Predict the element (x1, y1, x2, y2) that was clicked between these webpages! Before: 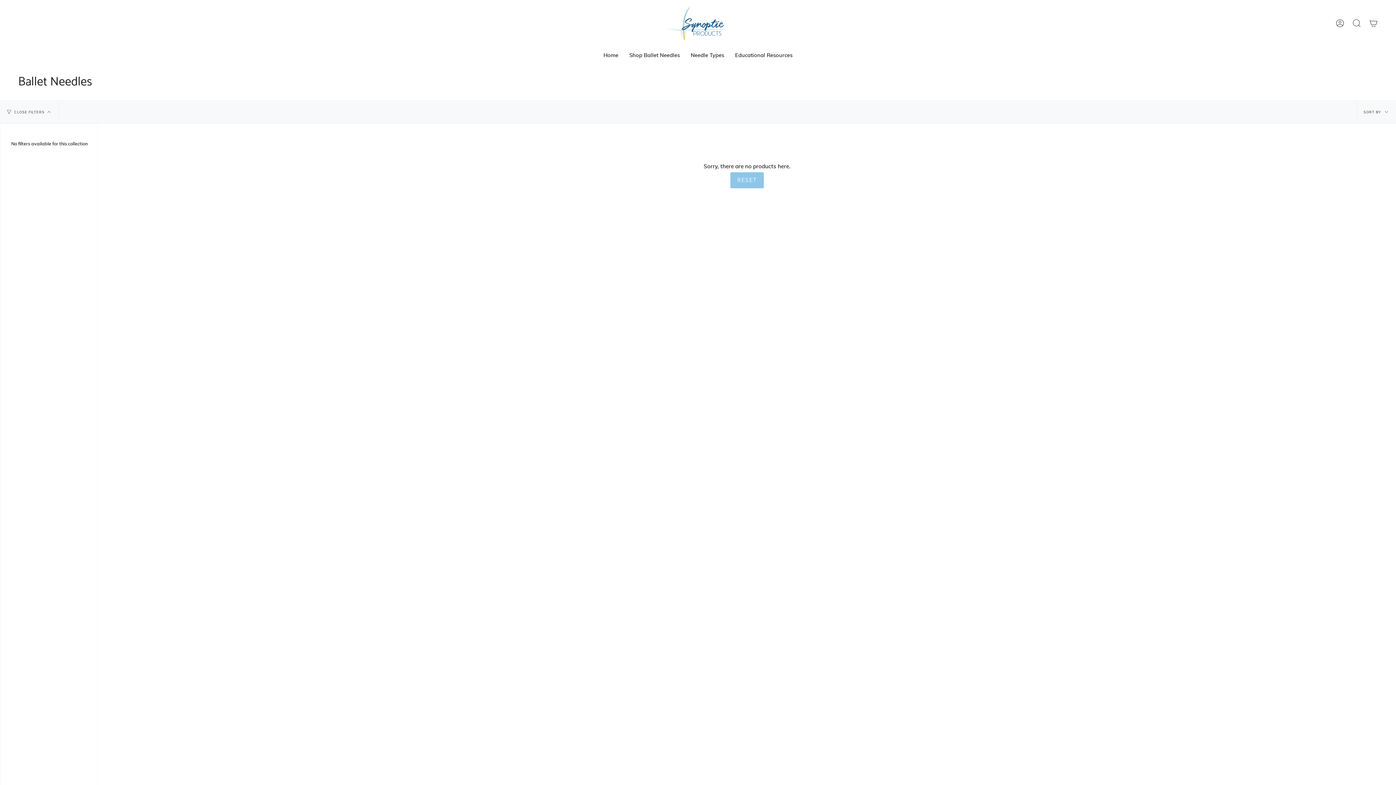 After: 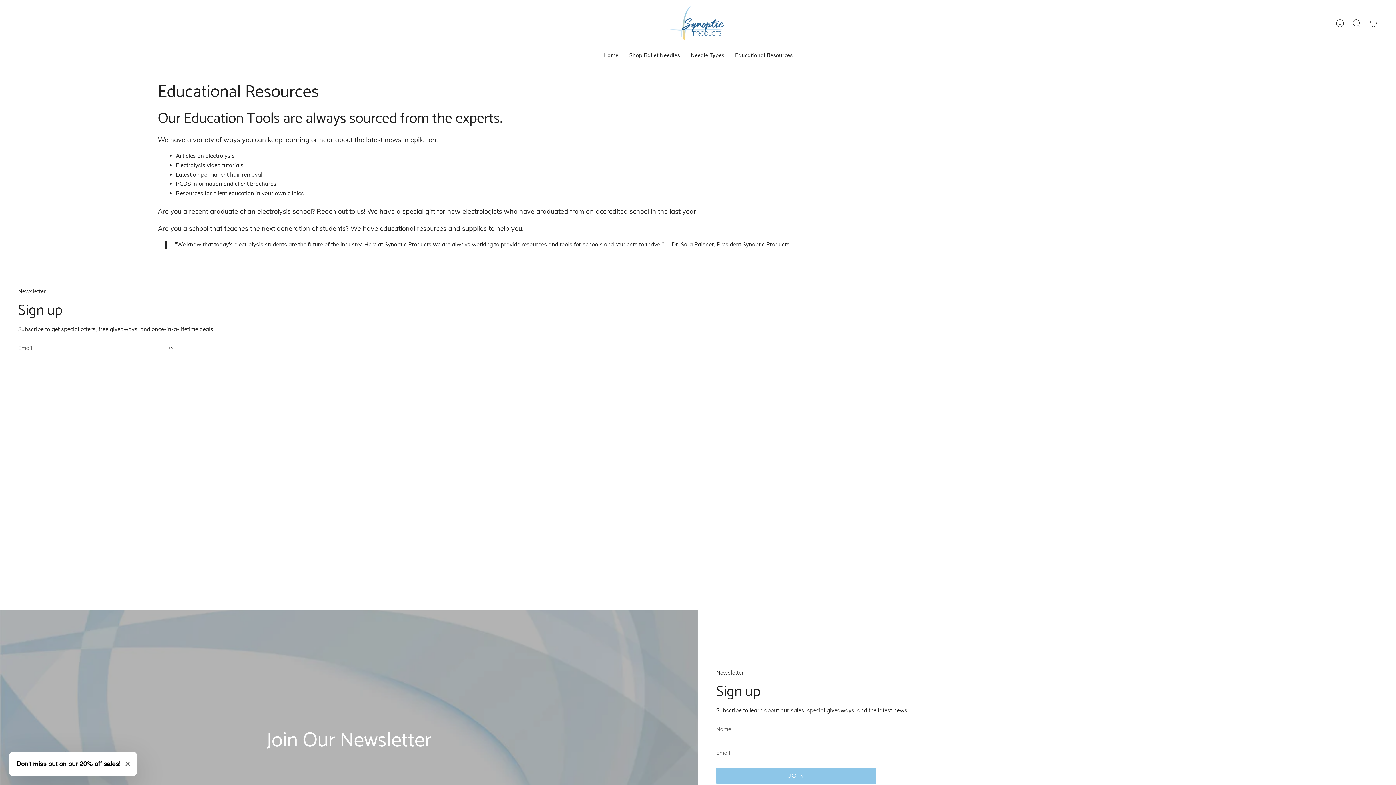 Action: label: Educational Resources bbox: (729, 46, 798, 63)